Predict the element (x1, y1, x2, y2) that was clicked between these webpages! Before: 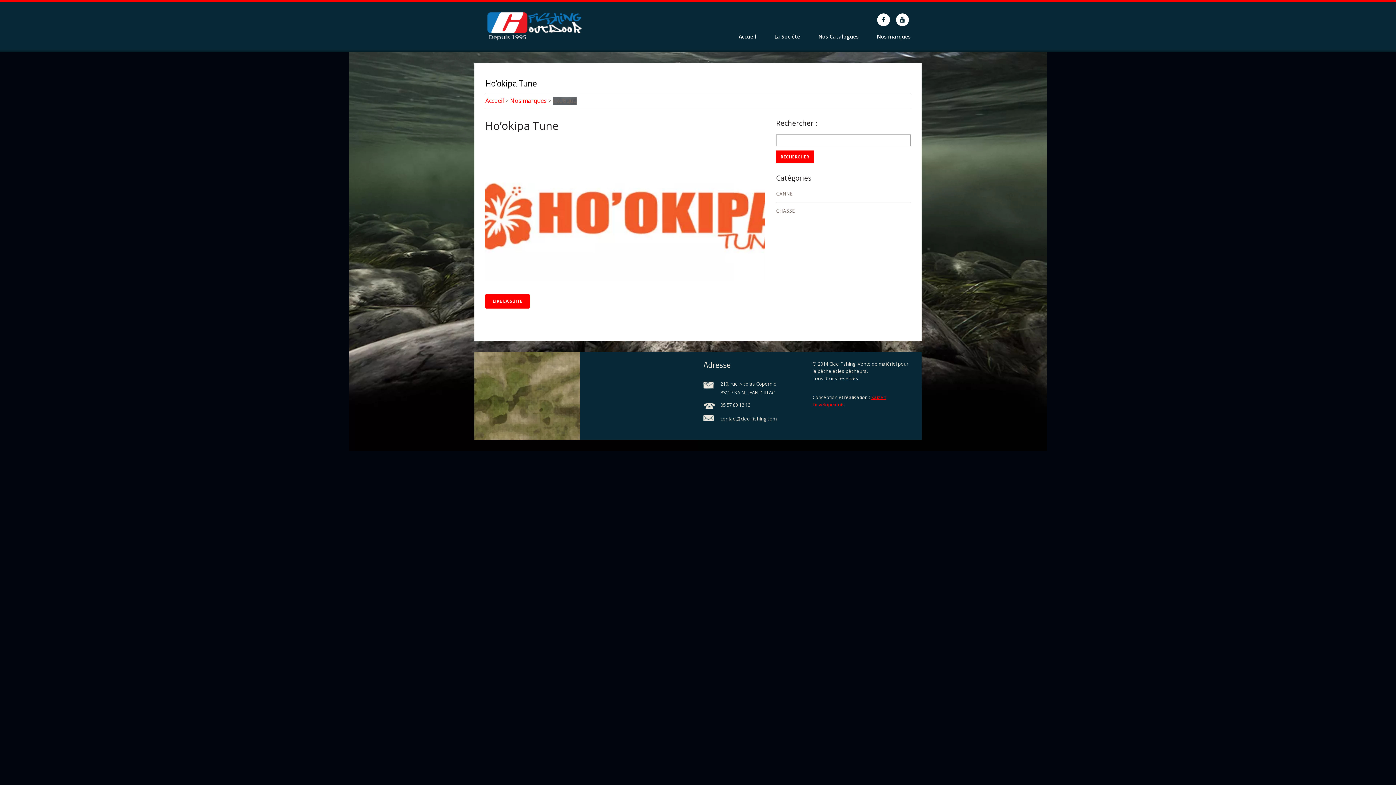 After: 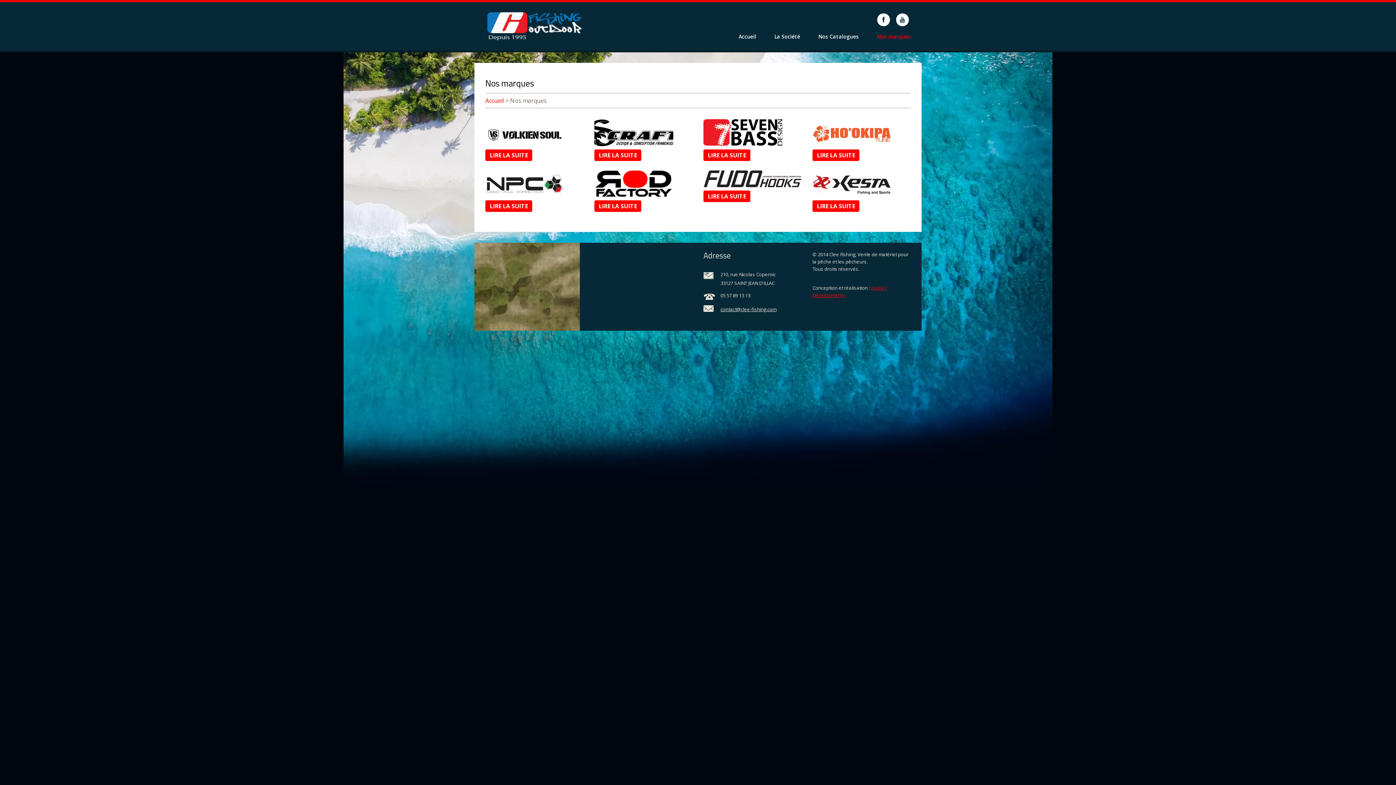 Action: label: Nos marques bbox: (877, 33, 910, 40)